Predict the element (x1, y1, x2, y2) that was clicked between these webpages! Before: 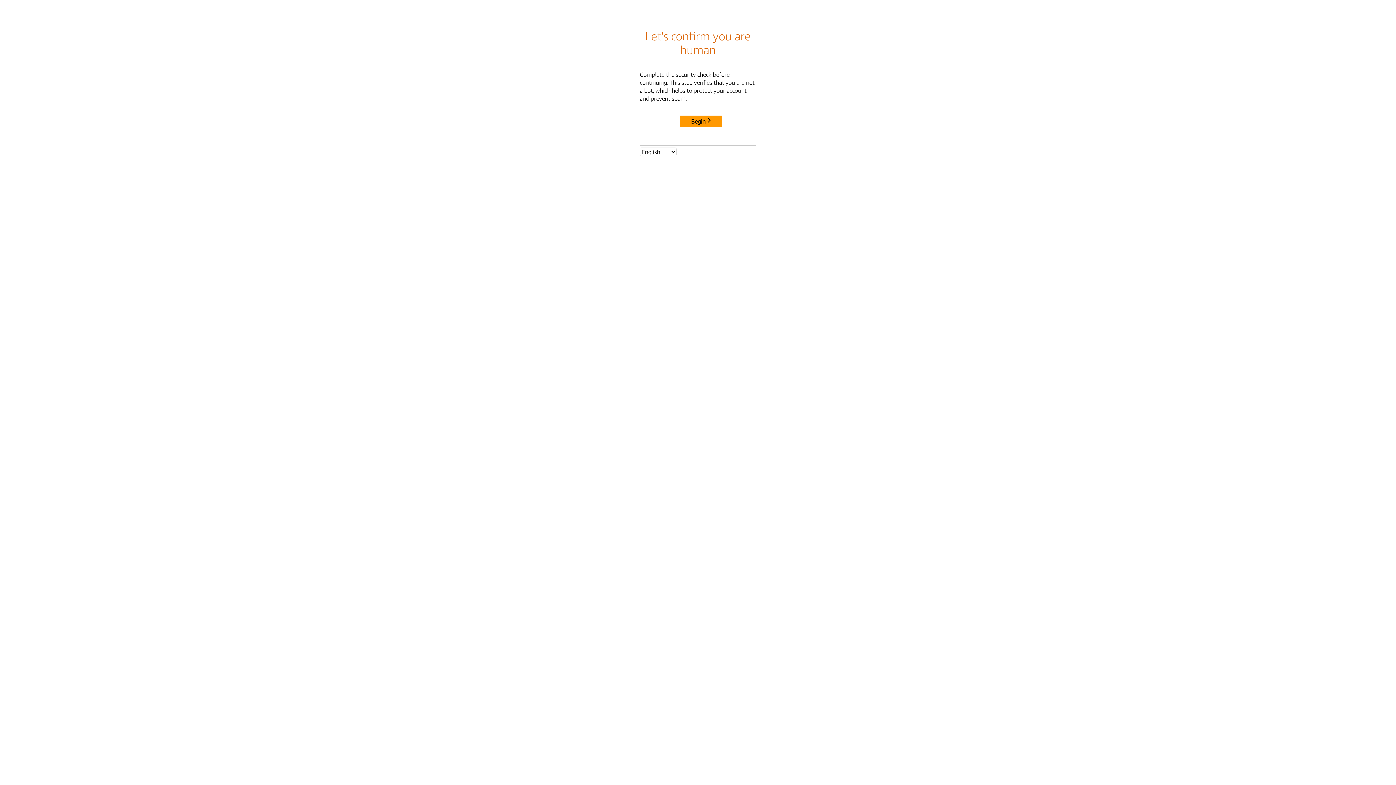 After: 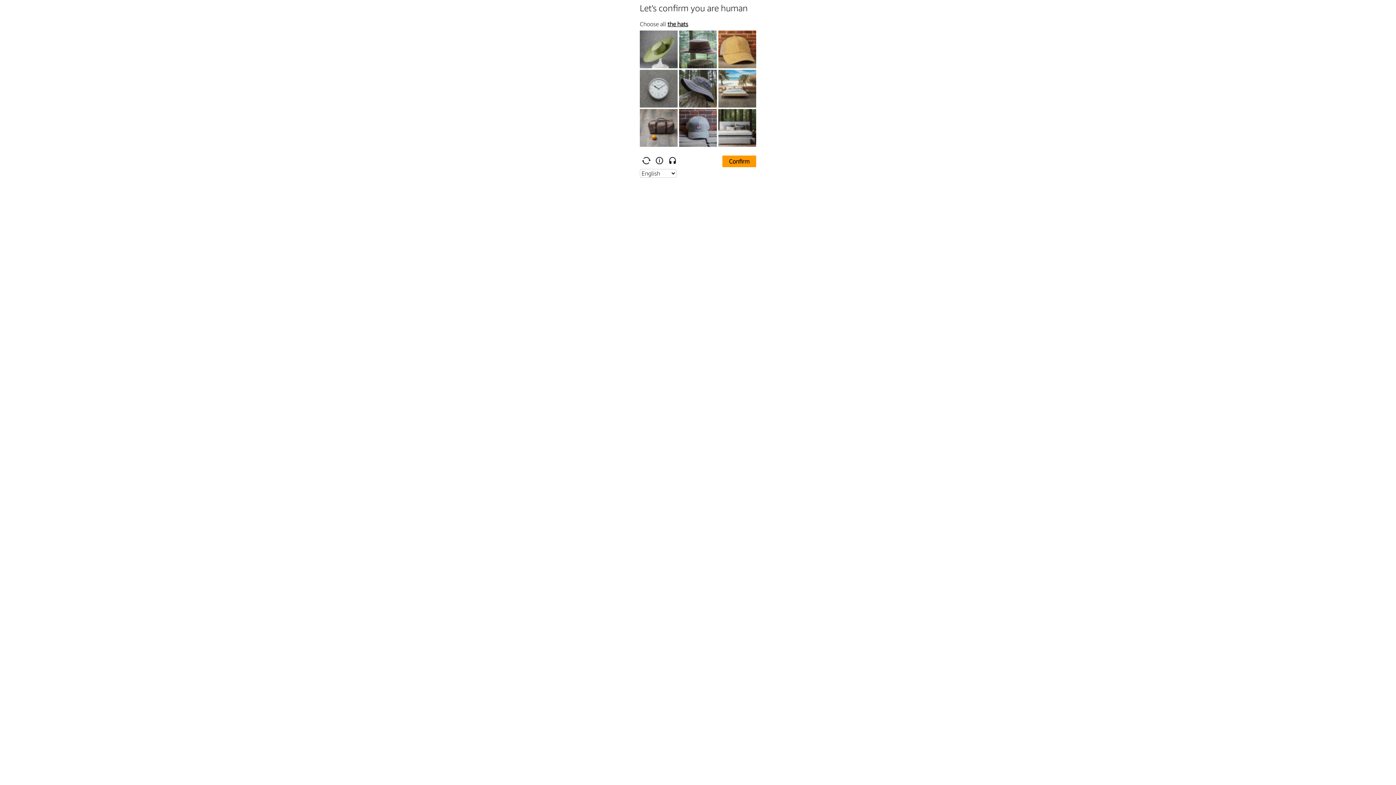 Action: bbox: (680, 115, 722, 127) label: Begin